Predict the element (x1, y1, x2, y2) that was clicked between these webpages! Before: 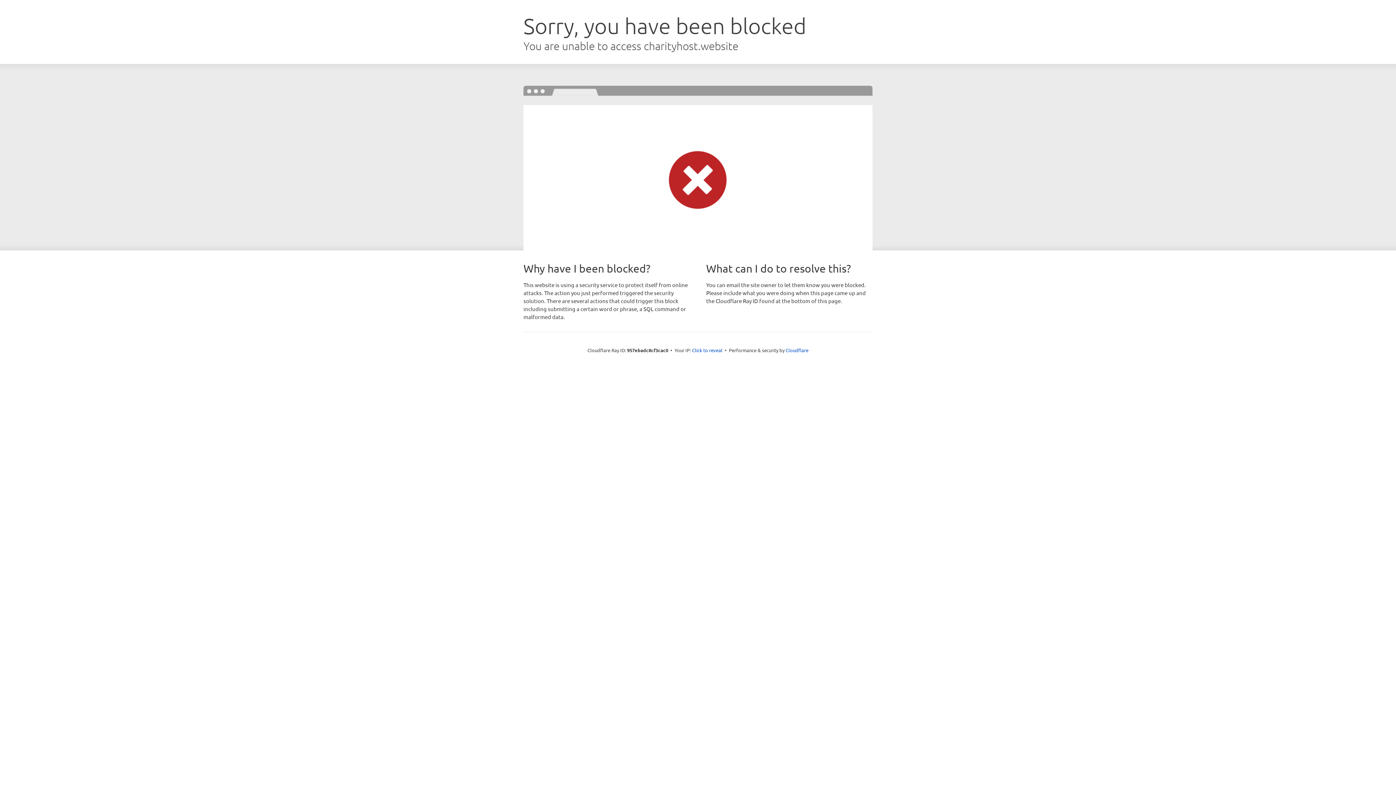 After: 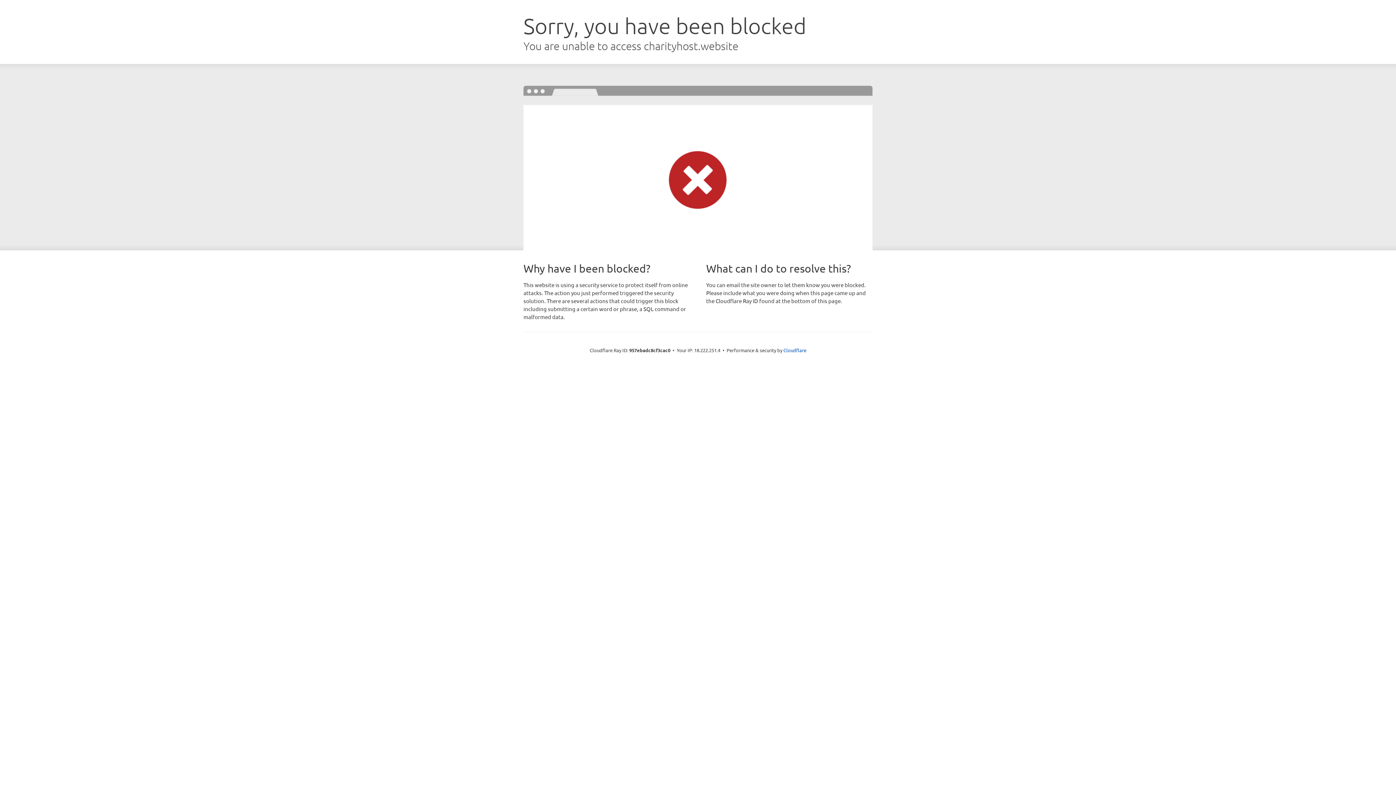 Action: label: Click to reveal bbox: (692, 346, 722, 353)